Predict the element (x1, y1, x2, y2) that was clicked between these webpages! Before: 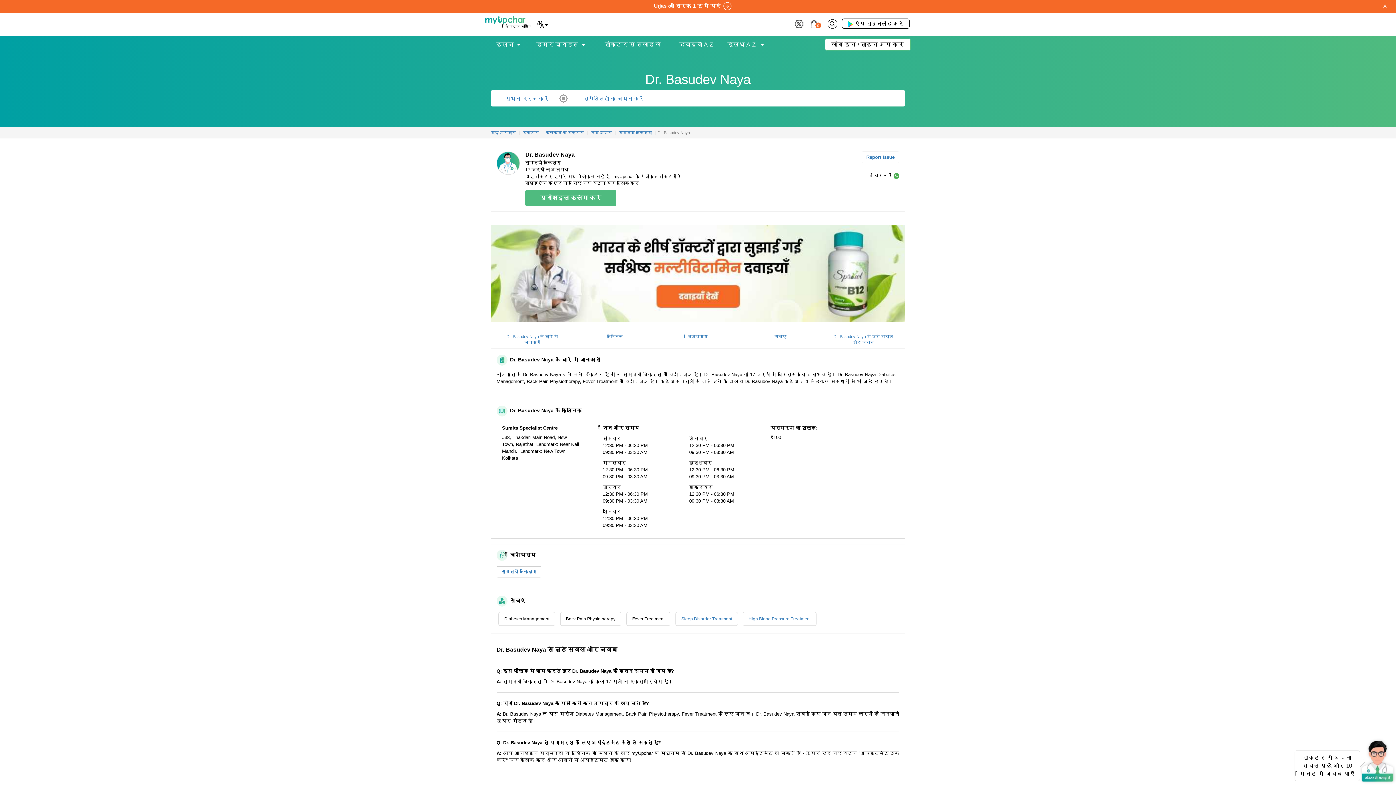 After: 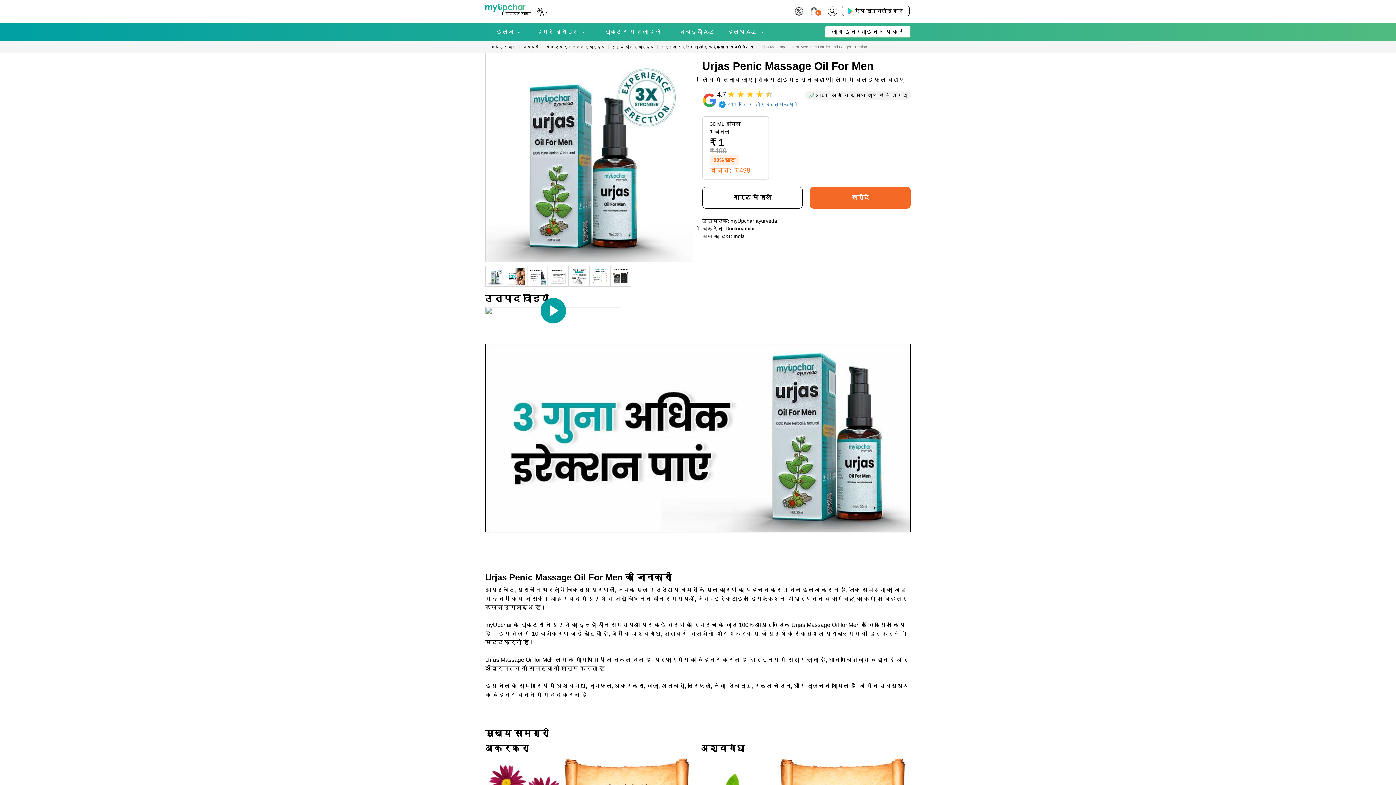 Action: label: Urjas oil सिर्फ 1 रू में पाएं bbox: (654, 2, 731, 8)